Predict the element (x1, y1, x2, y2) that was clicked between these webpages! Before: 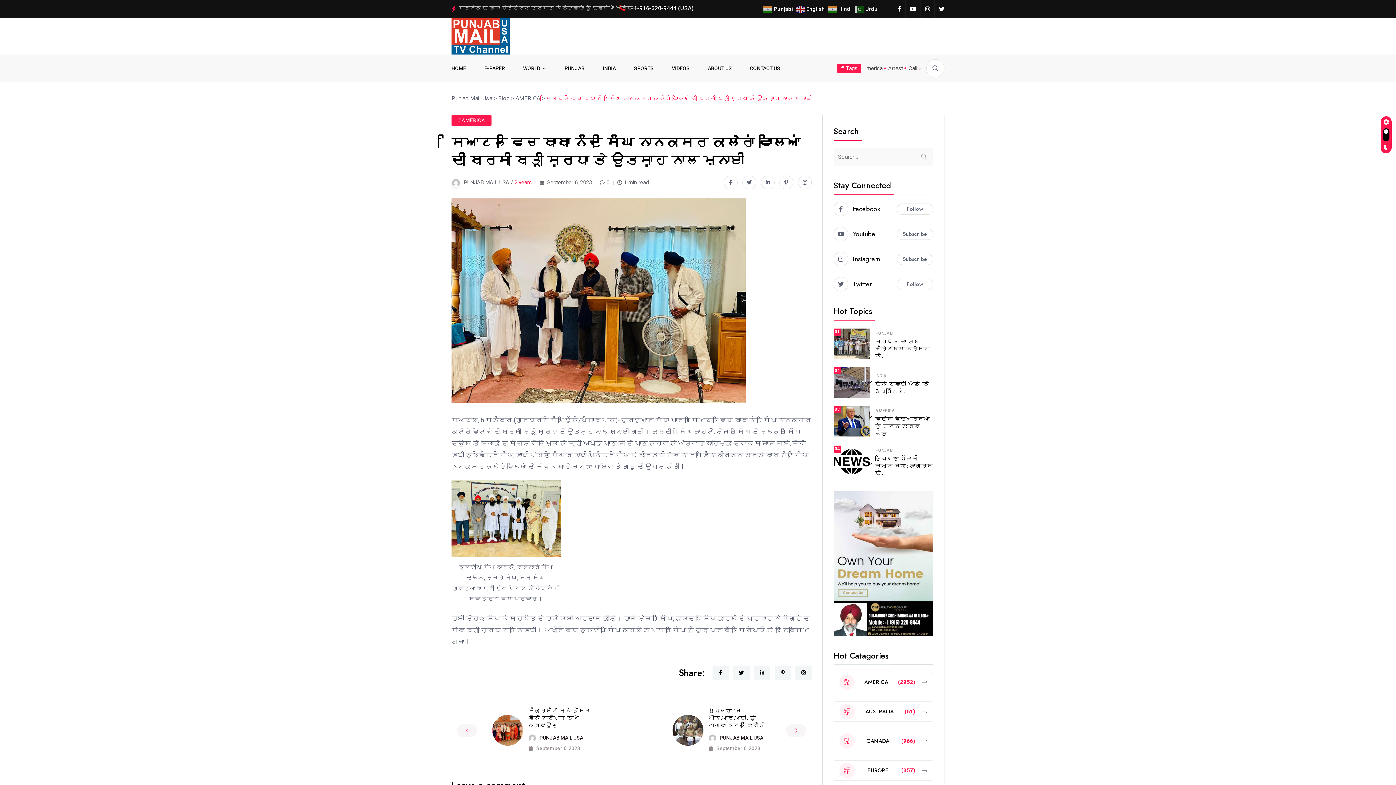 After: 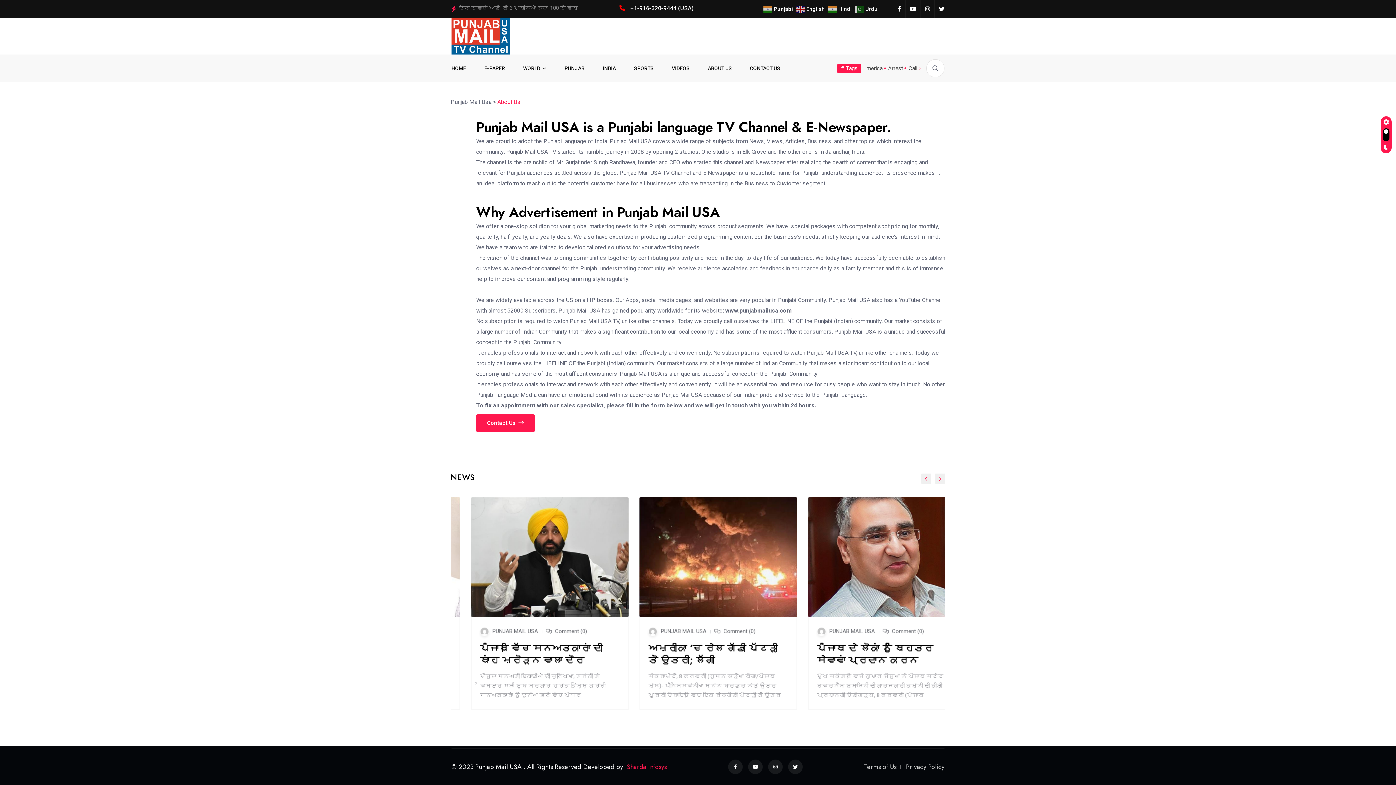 Action: bbox: (708, 64, 732, 72) label: ABOUT US